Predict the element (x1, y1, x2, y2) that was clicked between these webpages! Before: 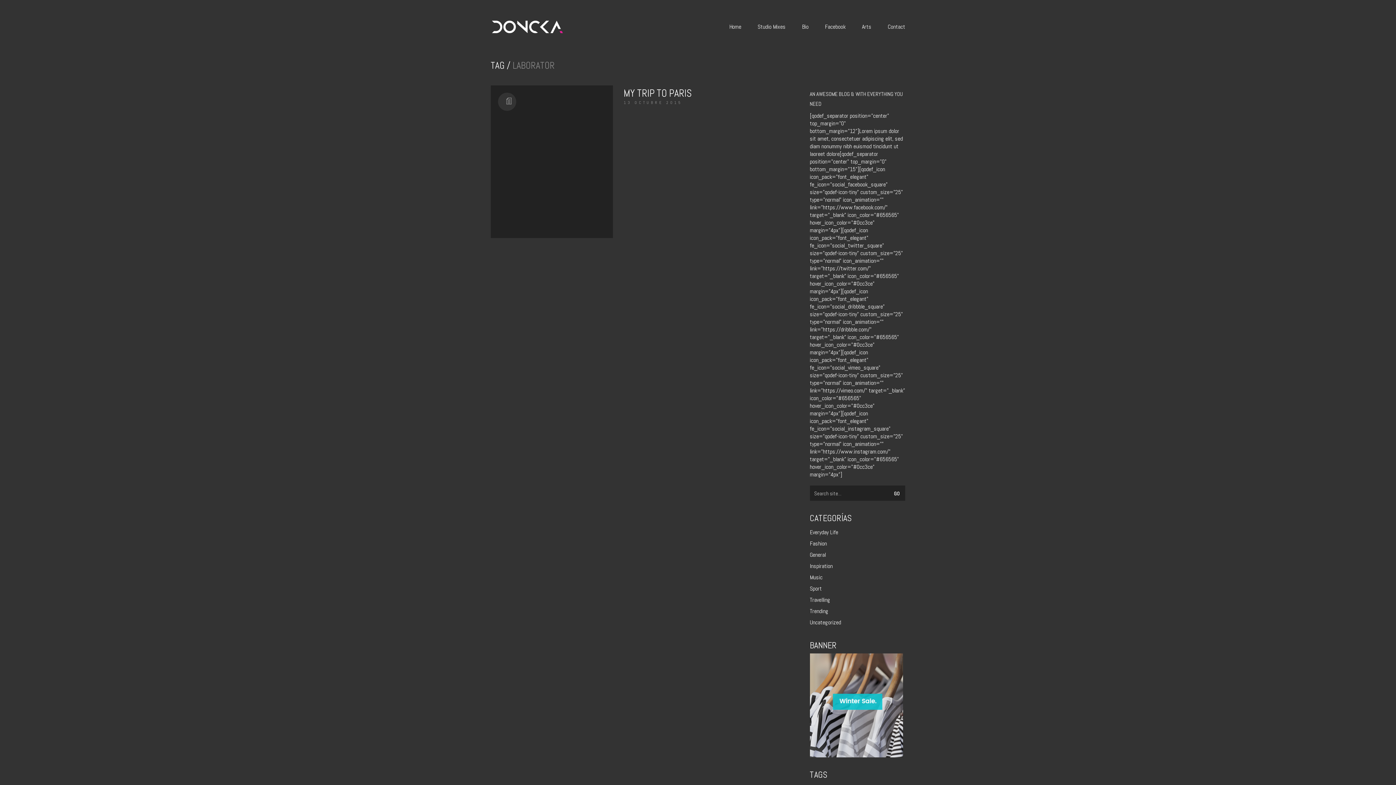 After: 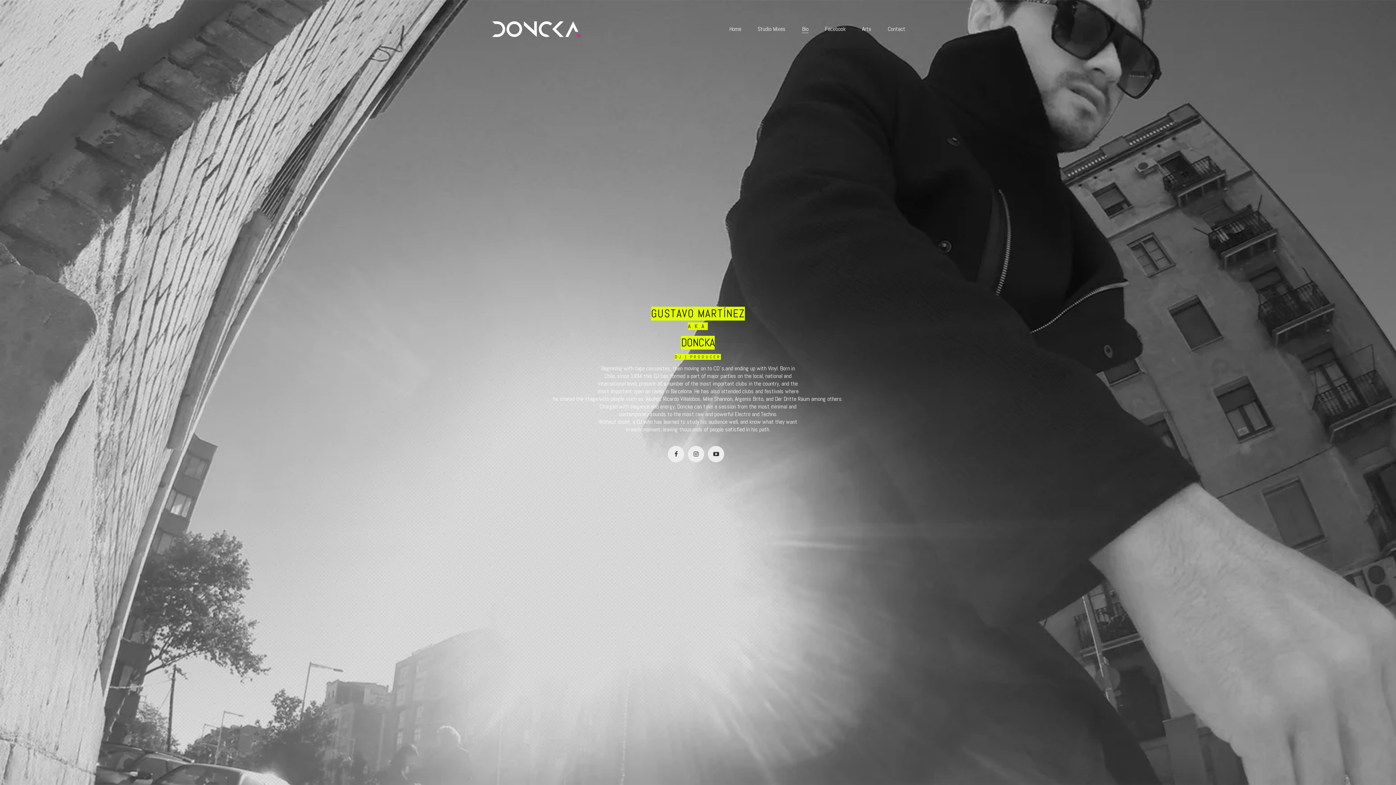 Action: bbox: (802, 22, 808, 30) label: Bio